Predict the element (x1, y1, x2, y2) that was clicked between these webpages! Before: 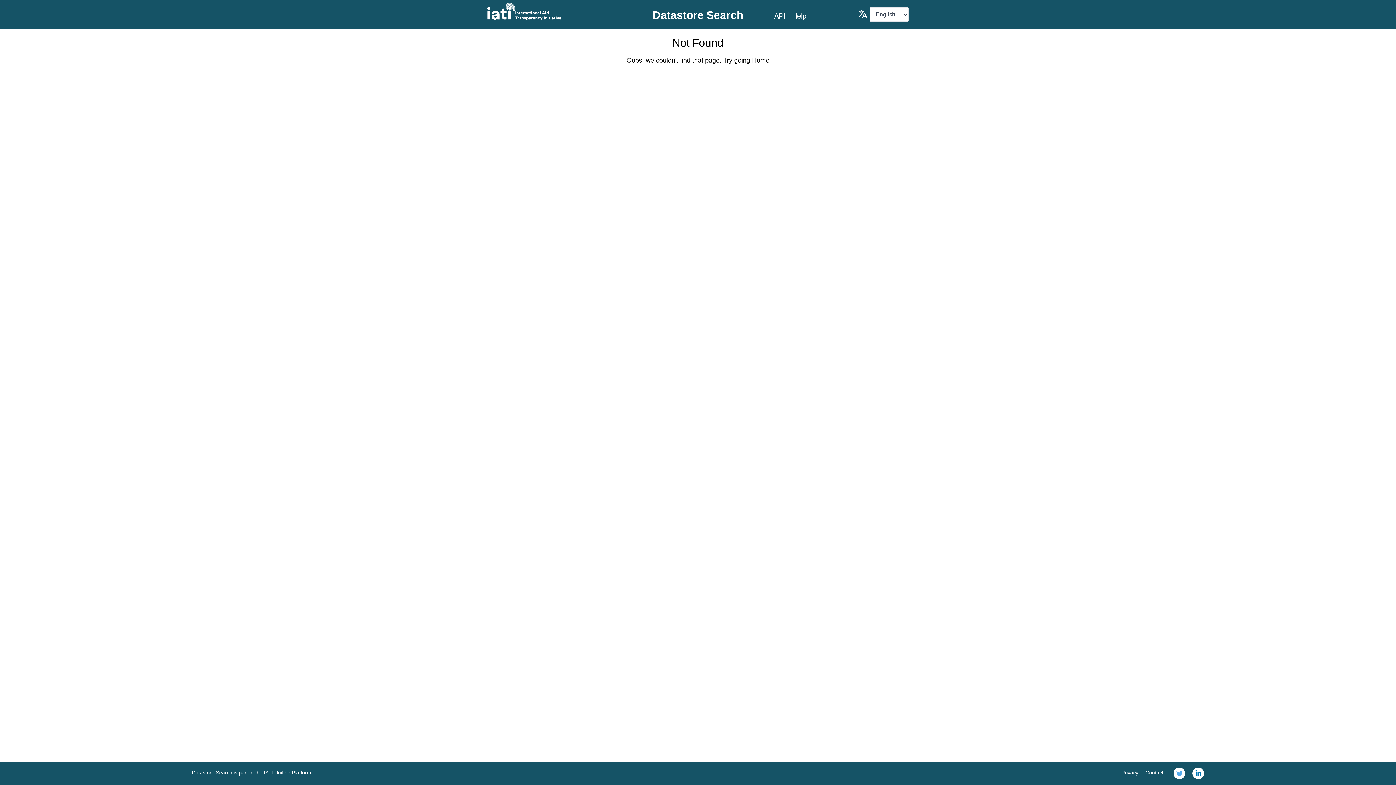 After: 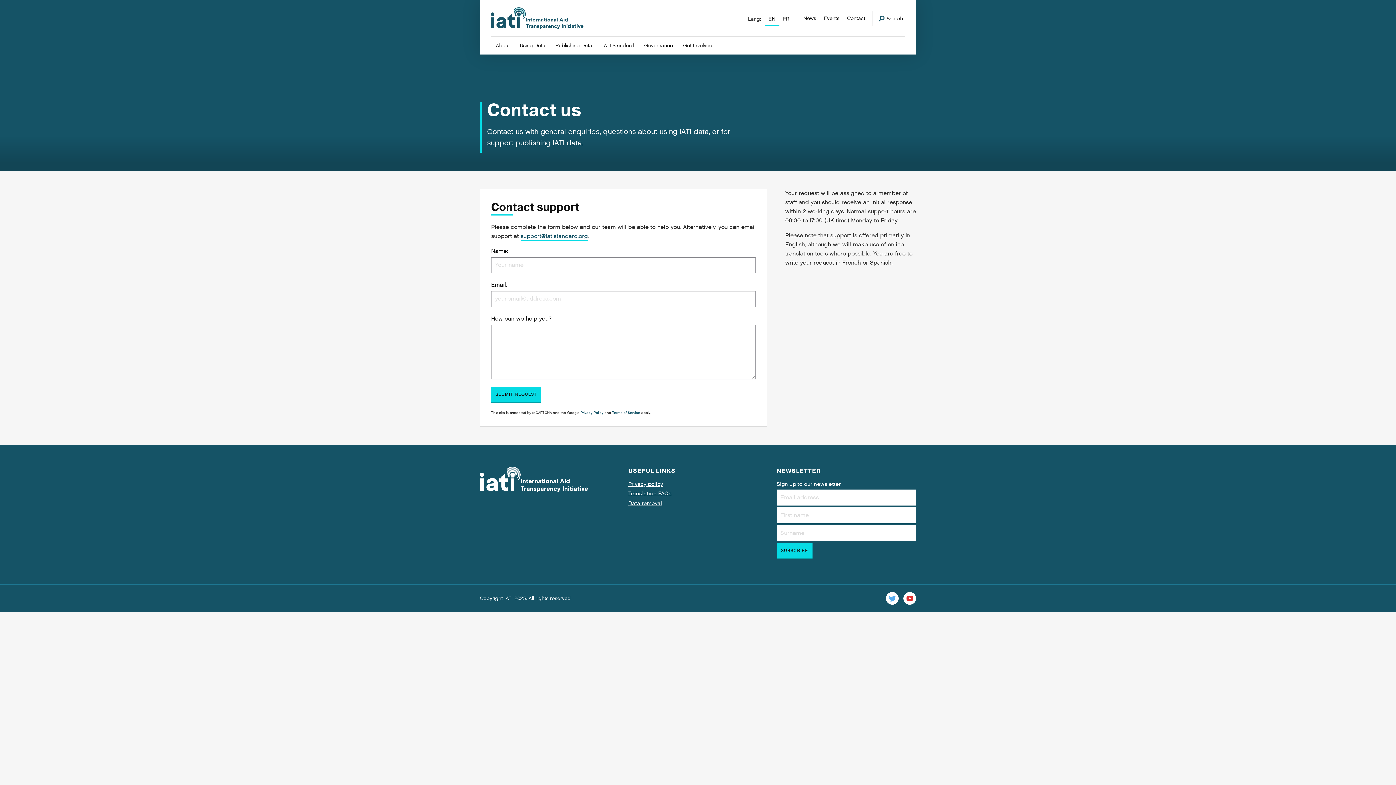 Action: label: Contact bbox: (1145, 770, 1163, 776)